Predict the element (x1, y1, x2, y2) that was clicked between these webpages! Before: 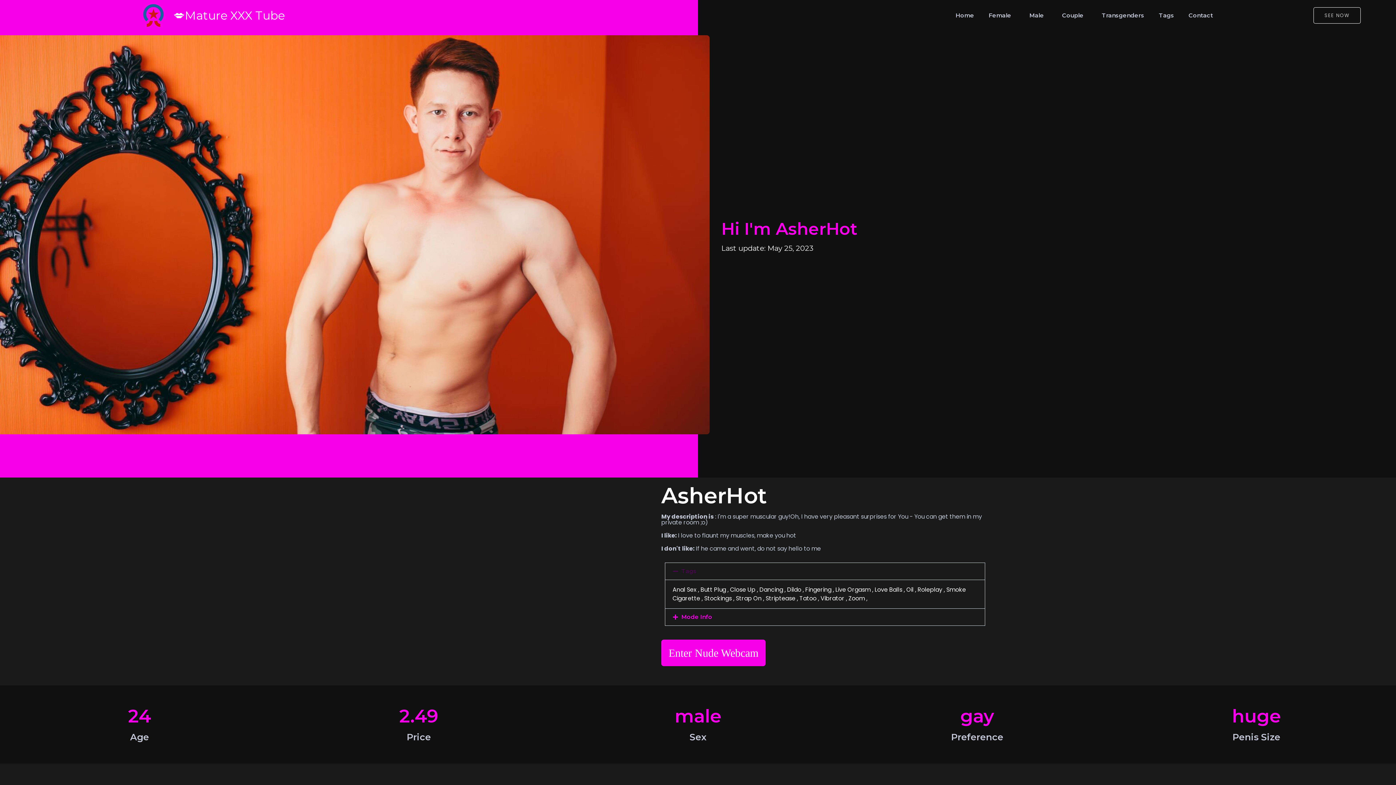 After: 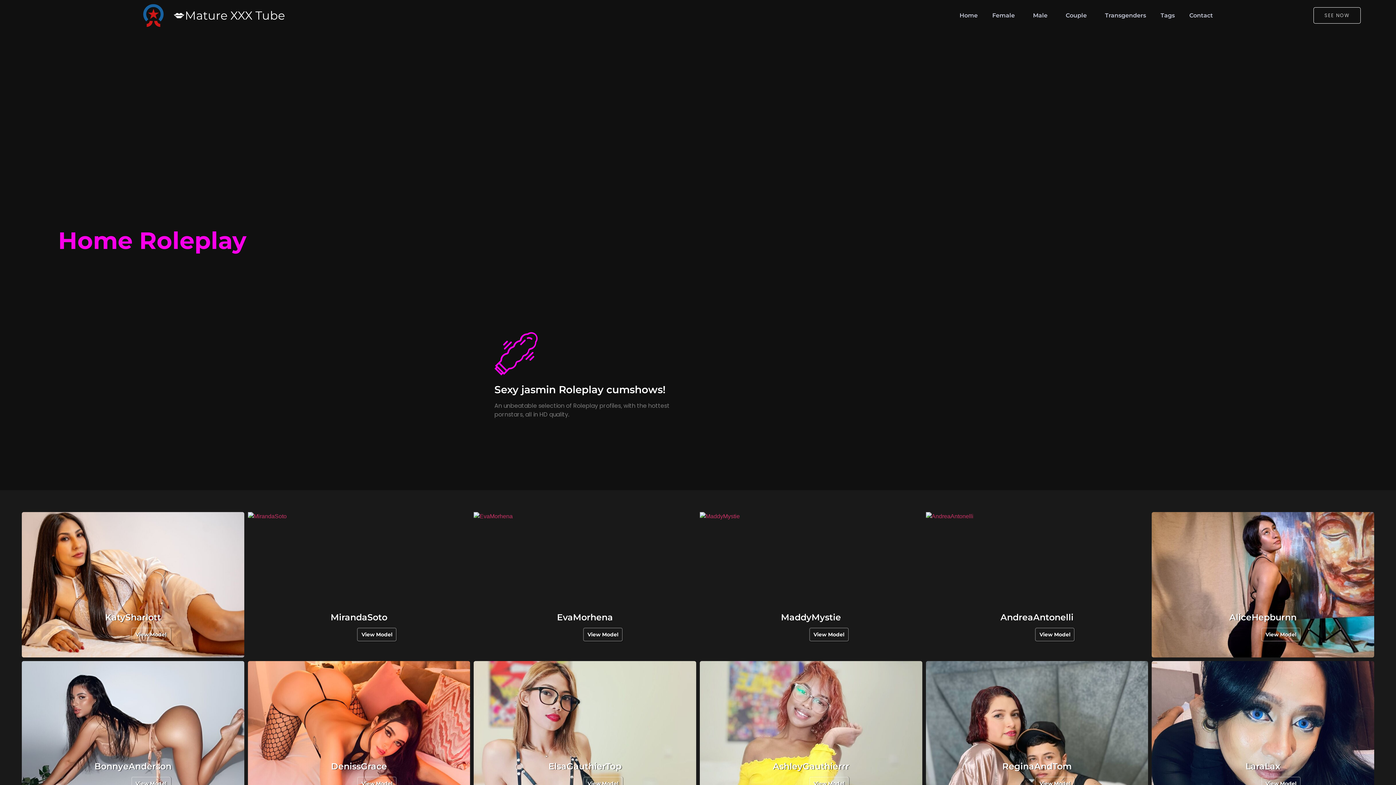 Action: bbox: (917, 585, 946, 594) label: Roleplay